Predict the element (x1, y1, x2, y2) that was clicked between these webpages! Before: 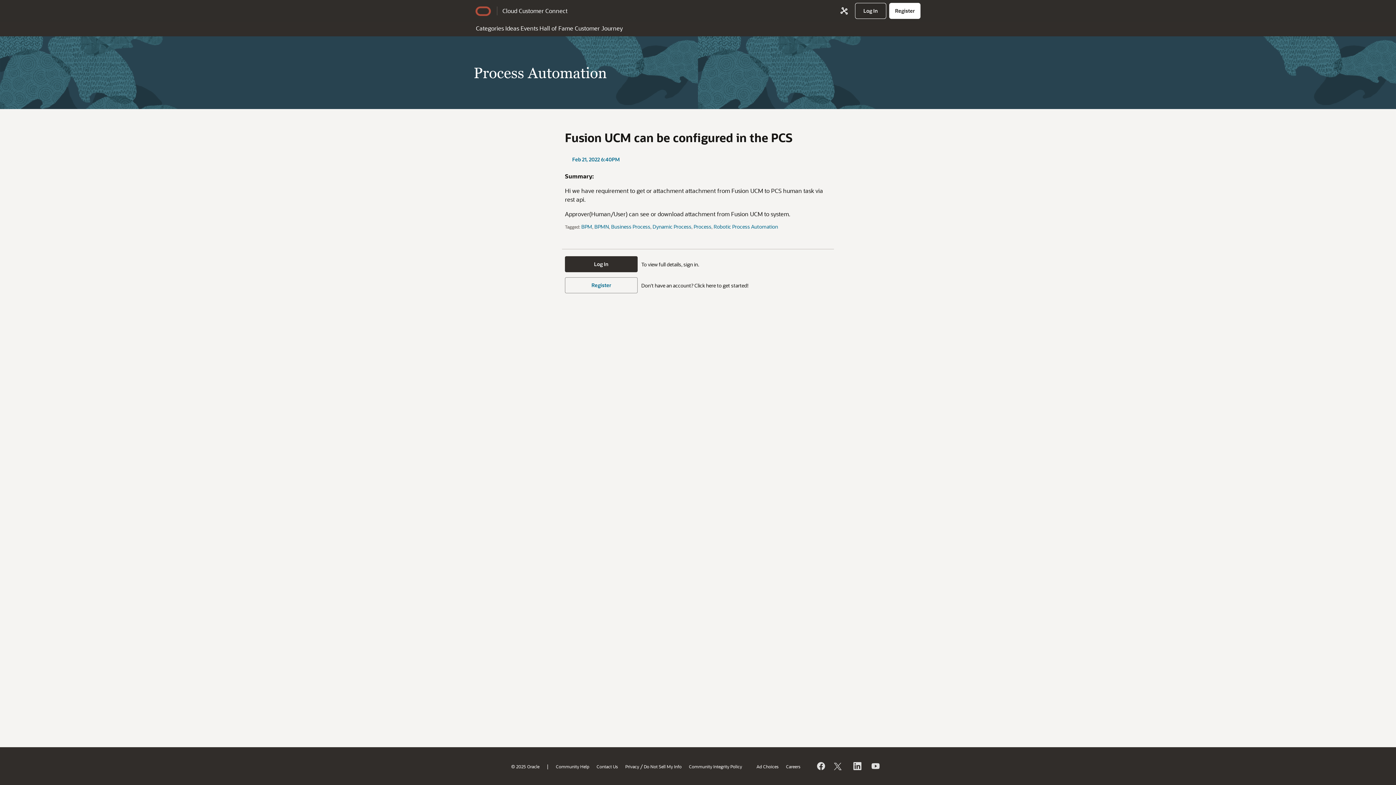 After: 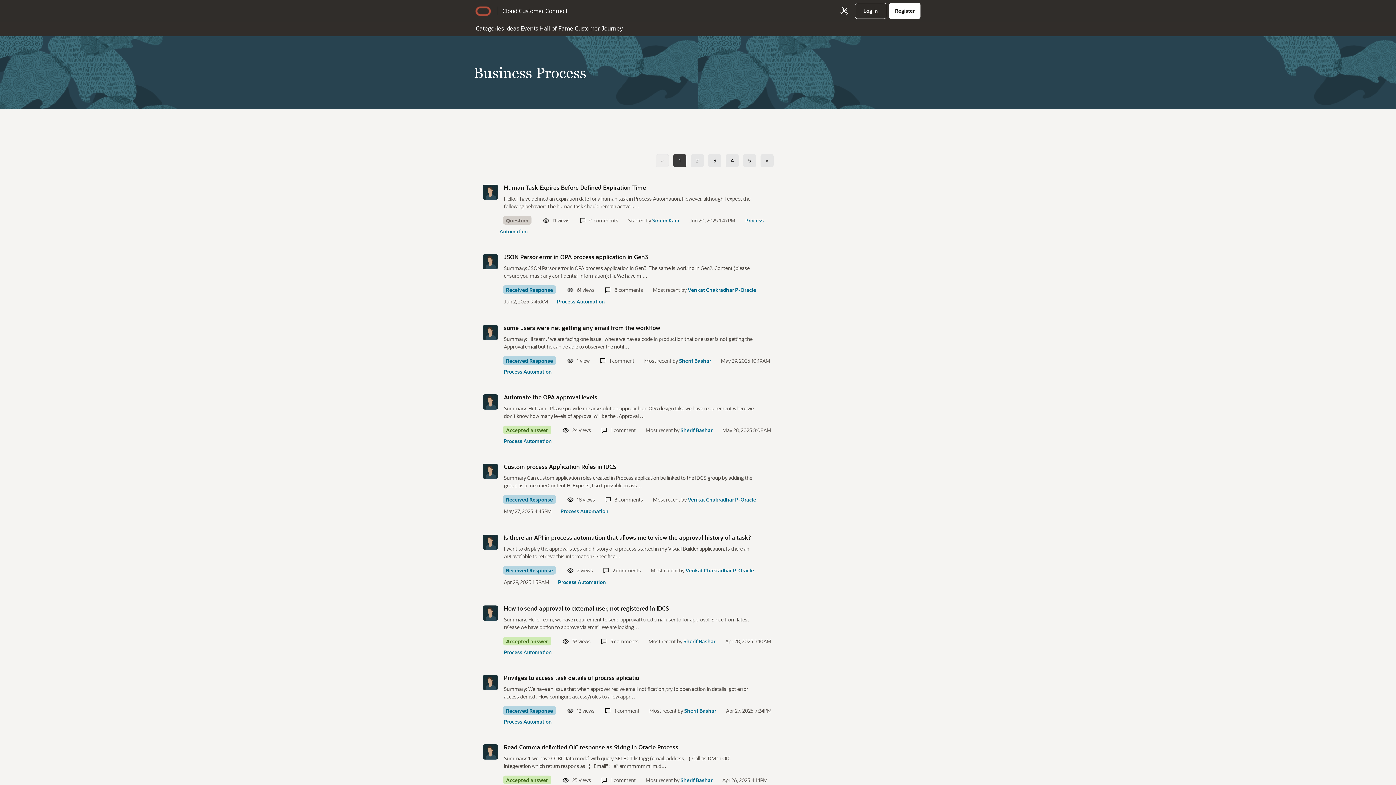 Action: label: Business Process bbox: (611, 223, 650, 230)